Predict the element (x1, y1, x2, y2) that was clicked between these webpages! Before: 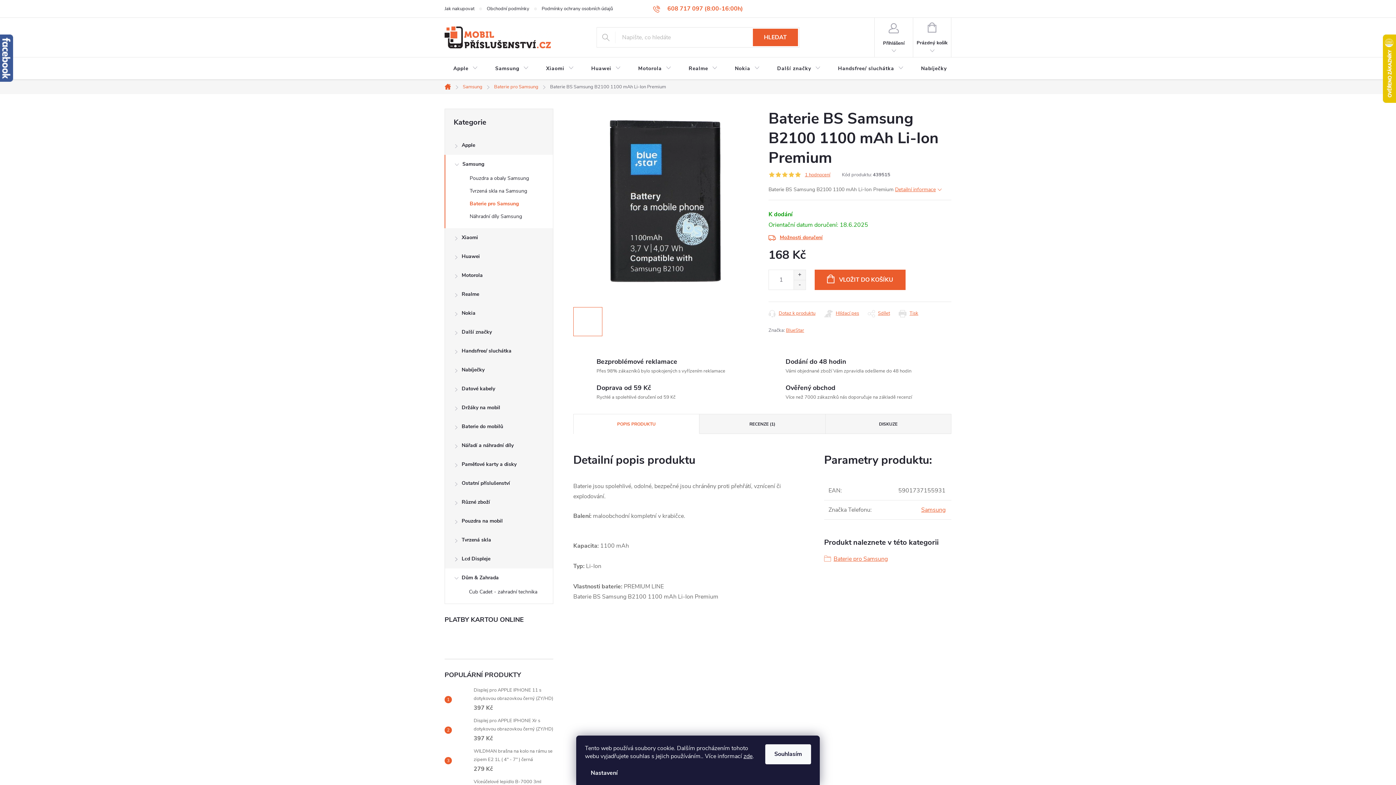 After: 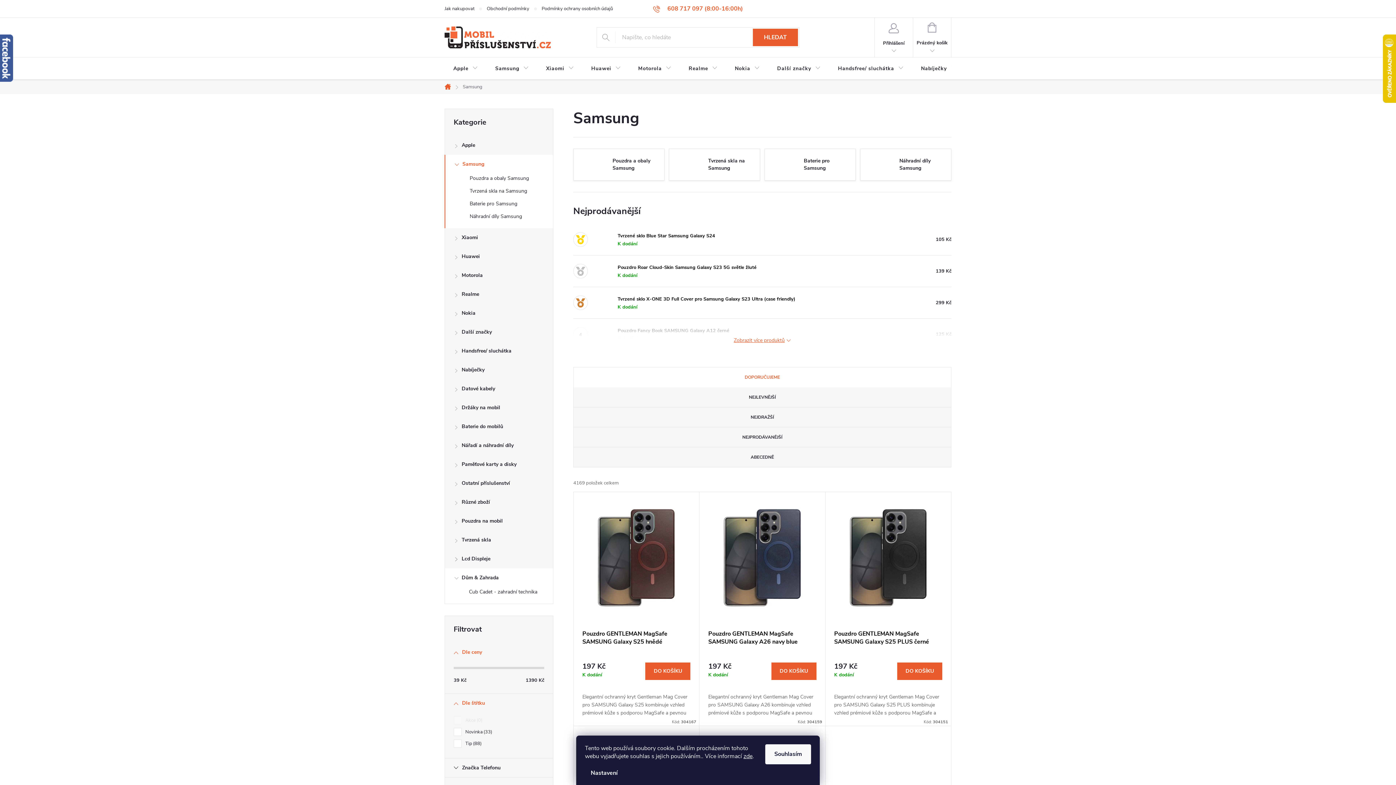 Action: label: Samsung bbox: (457, 79, 488, 94)